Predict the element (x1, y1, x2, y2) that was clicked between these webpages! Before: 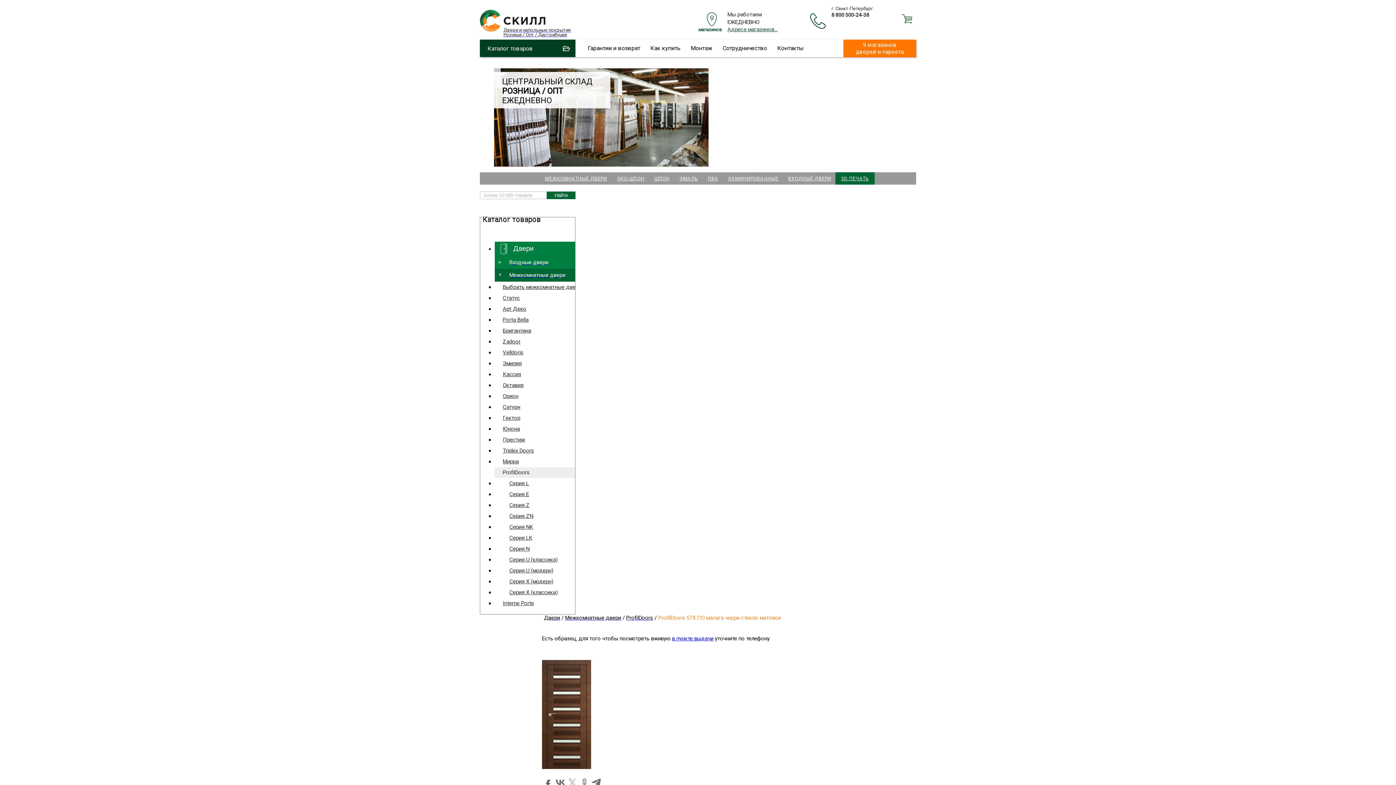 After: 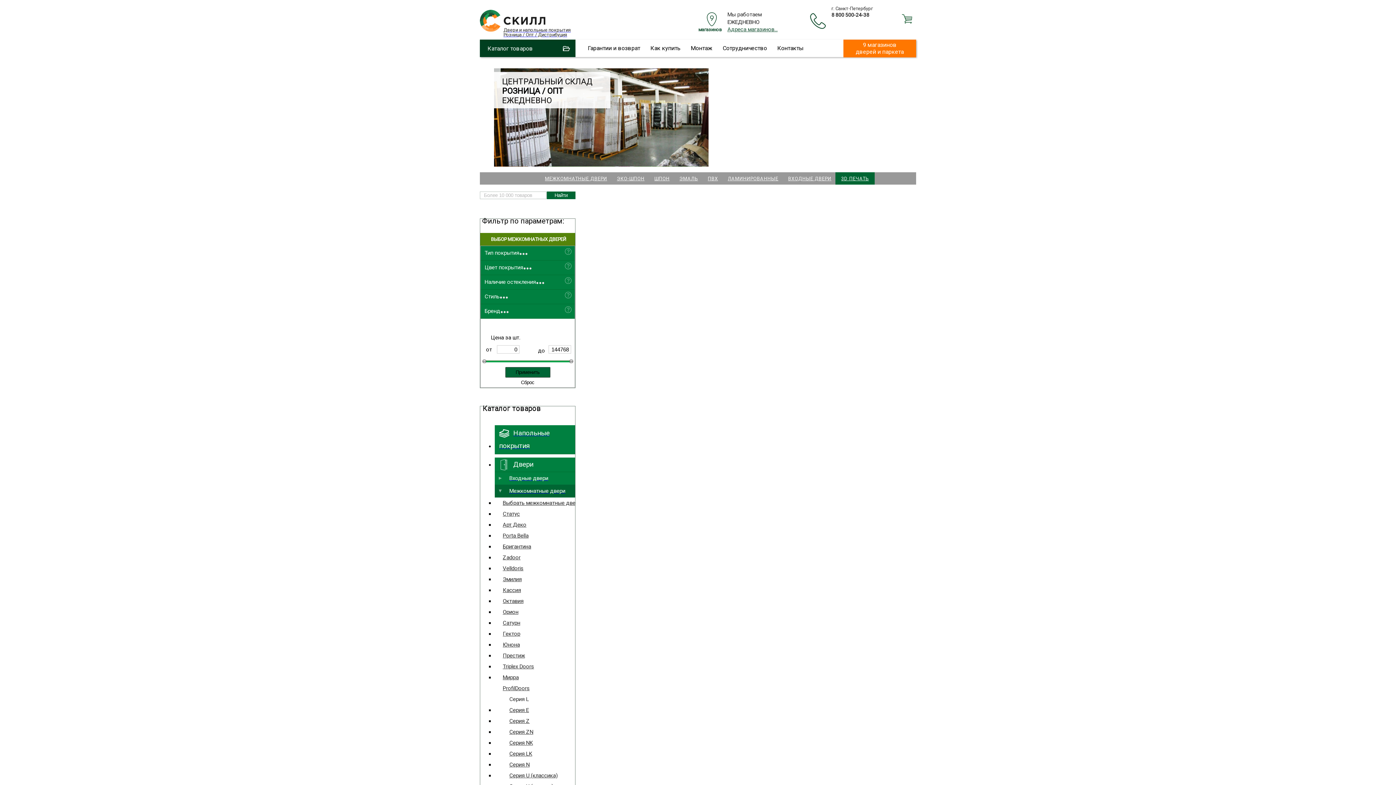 Action: label: Серия L bbox: (494, 478, 577, 489)